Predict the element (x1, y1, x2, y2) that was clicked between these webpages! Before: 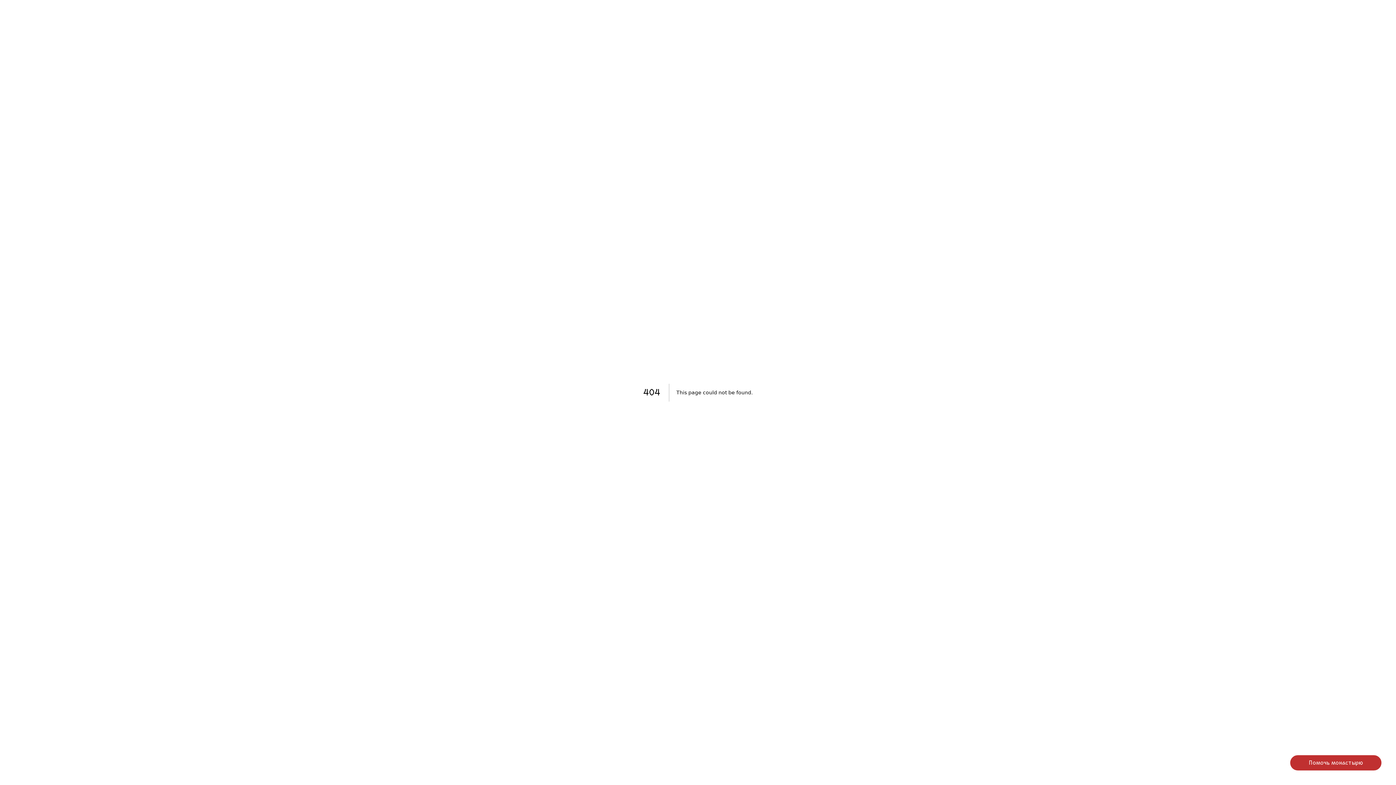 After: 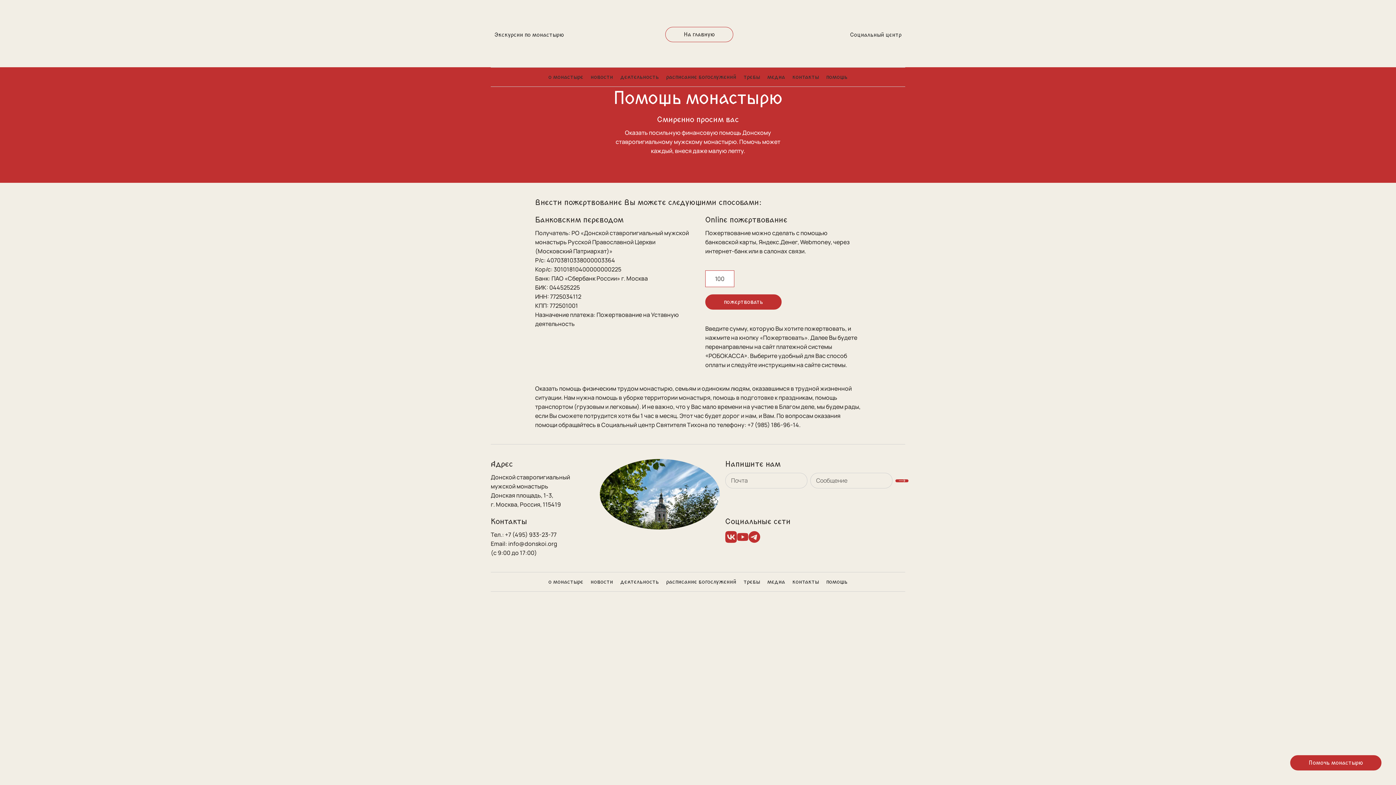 Action: bbox: (1290, 755, 1381, 770) label: Помочь монастырю